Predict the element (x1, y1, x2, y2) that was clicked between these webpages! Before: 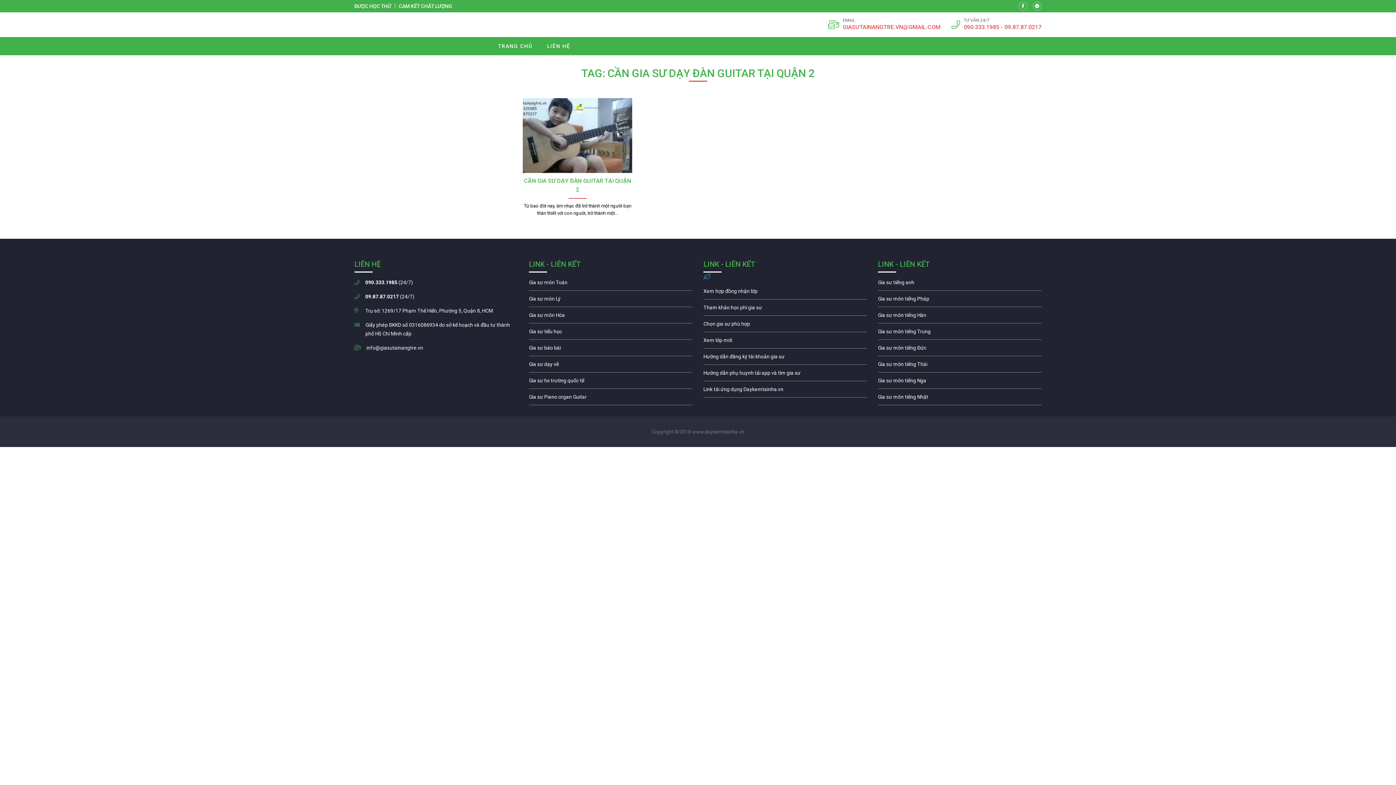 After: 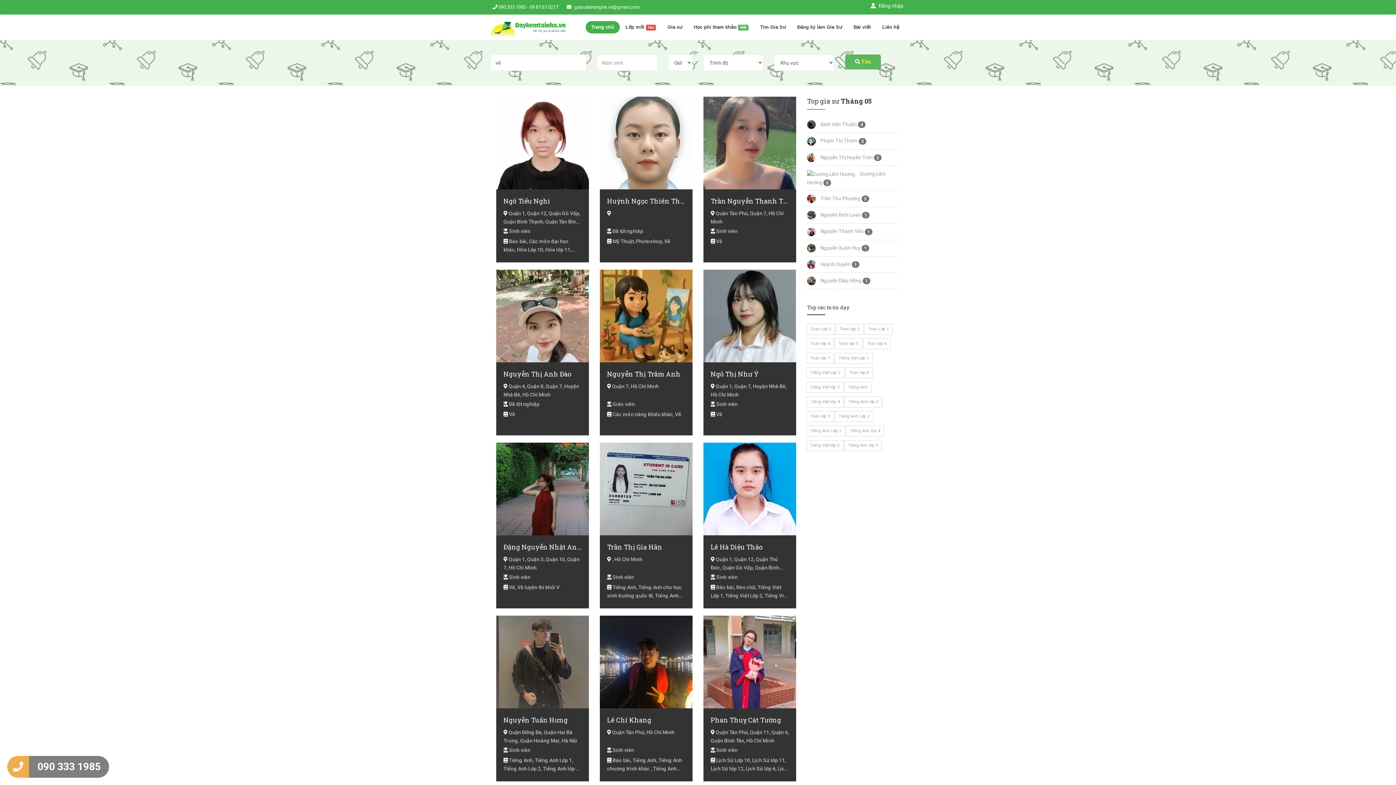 Action: label: Gia sư môn vẽ bbox: (529, 360, 692, 372)